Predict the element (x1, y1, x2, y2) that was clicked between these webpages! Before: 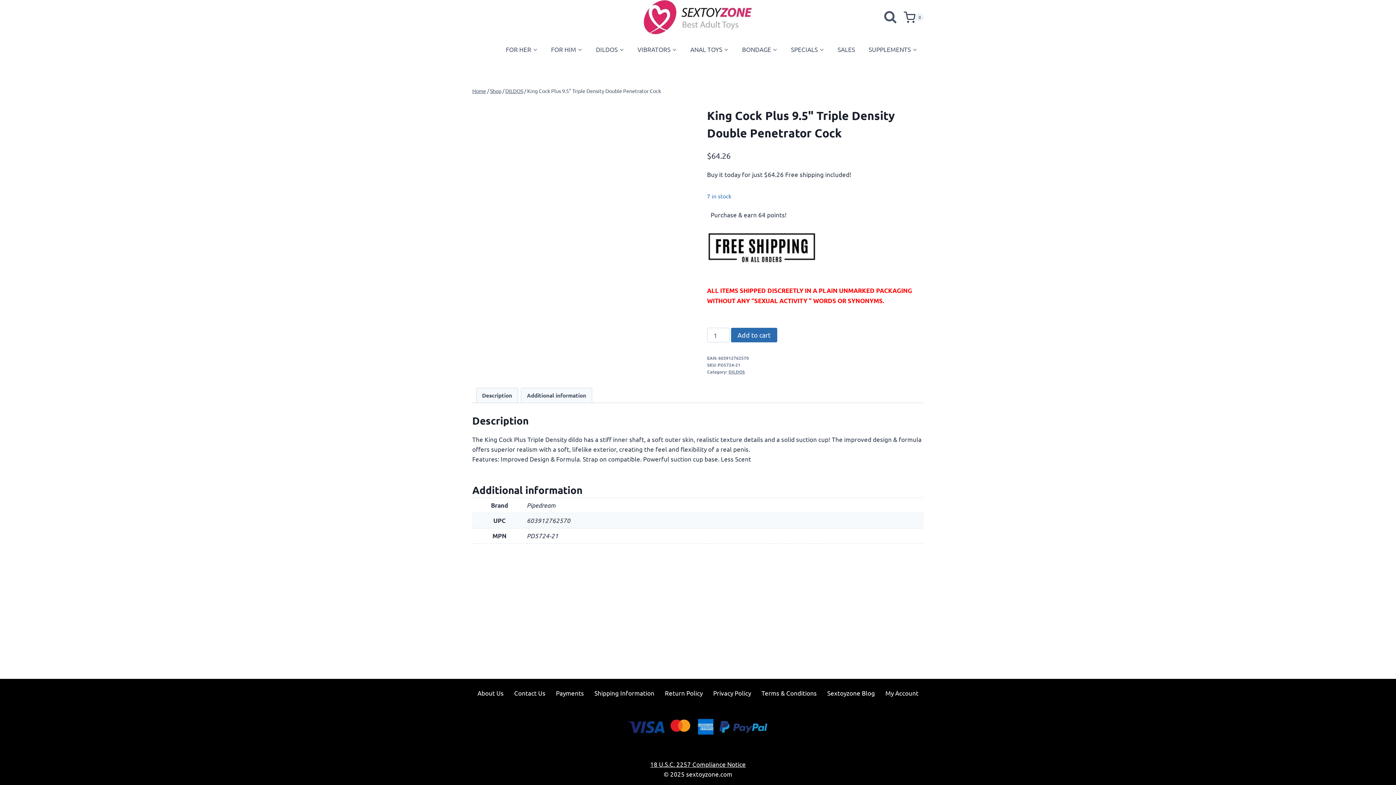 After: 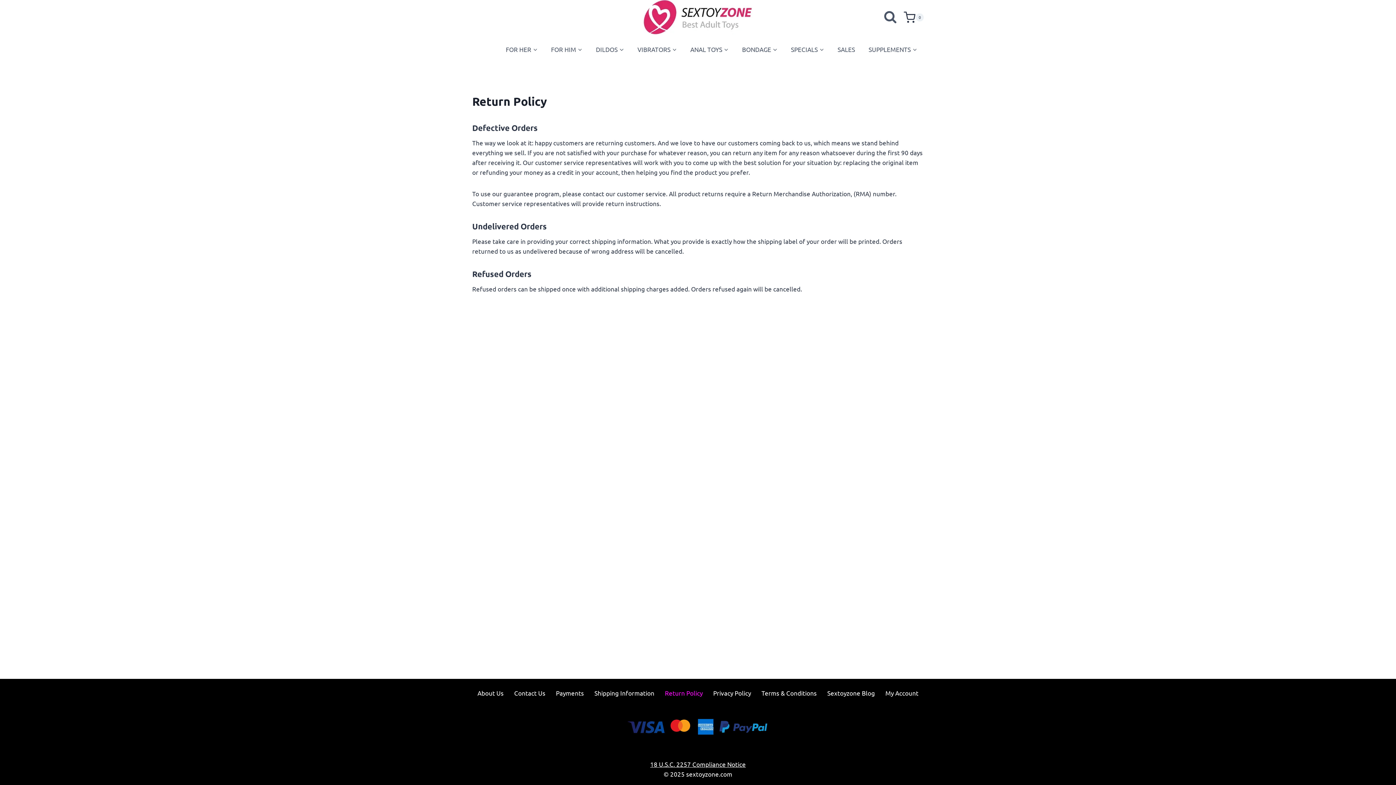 Action: label: Return Policy bbox: (661, 686, 706, 700)